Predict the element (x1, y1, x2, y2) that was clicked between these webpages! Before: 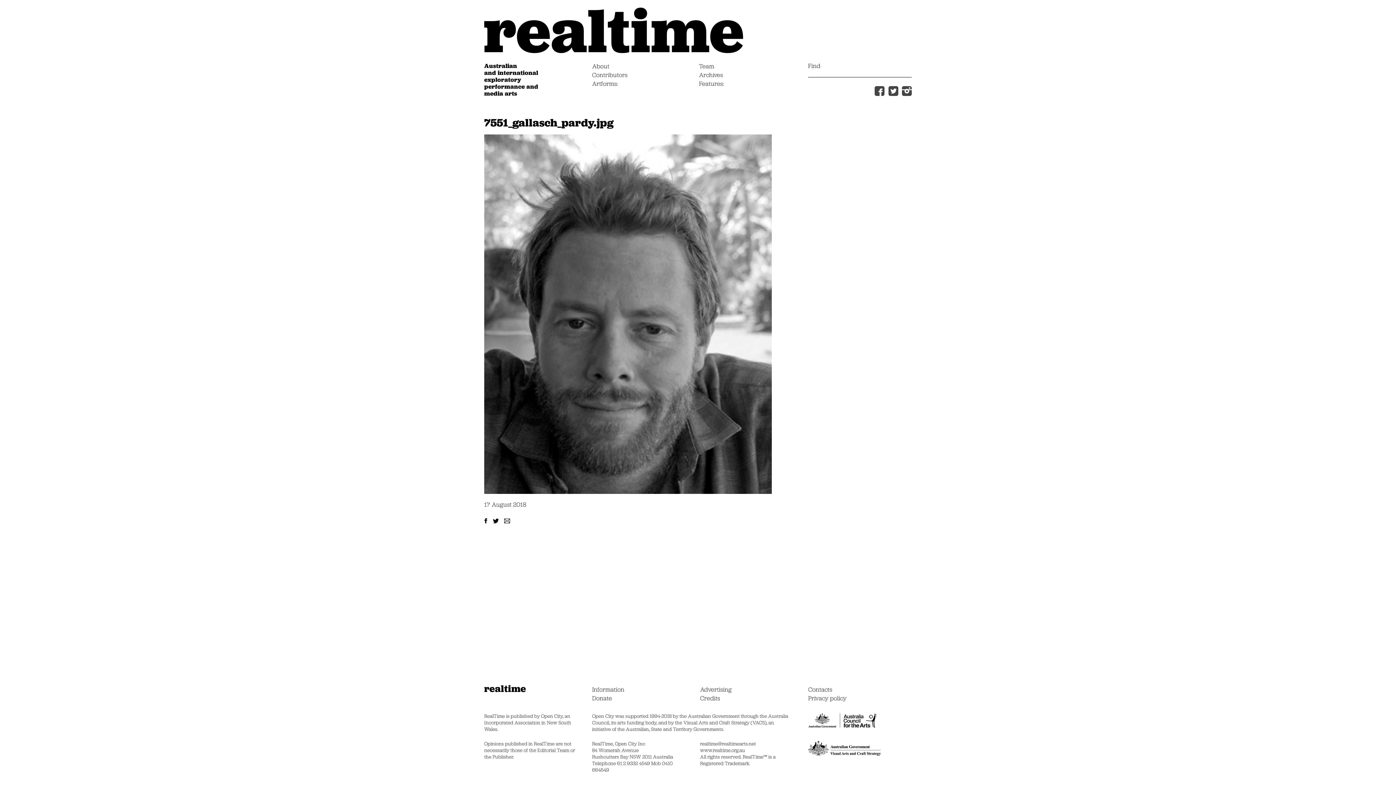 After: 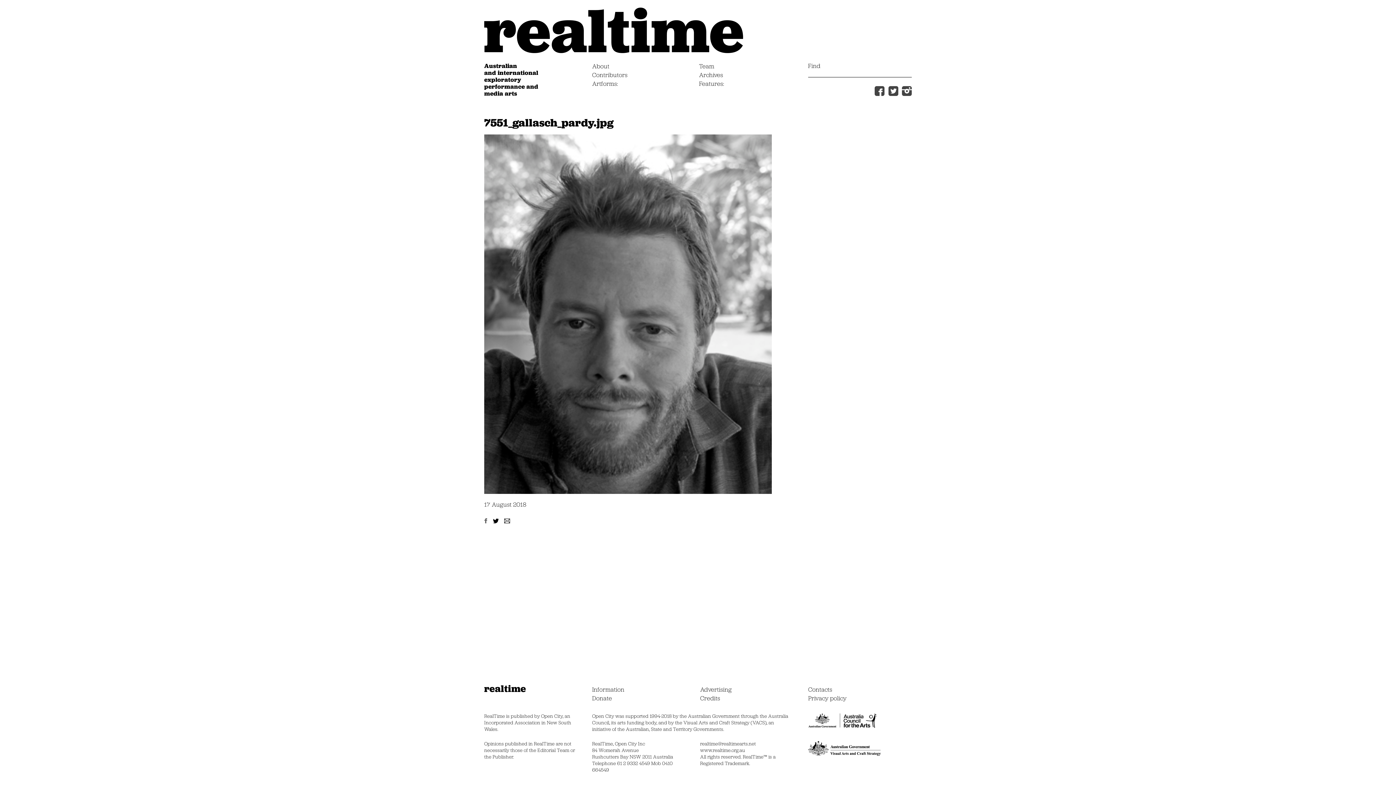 Action: bbox: (484, 517, 491, 525)